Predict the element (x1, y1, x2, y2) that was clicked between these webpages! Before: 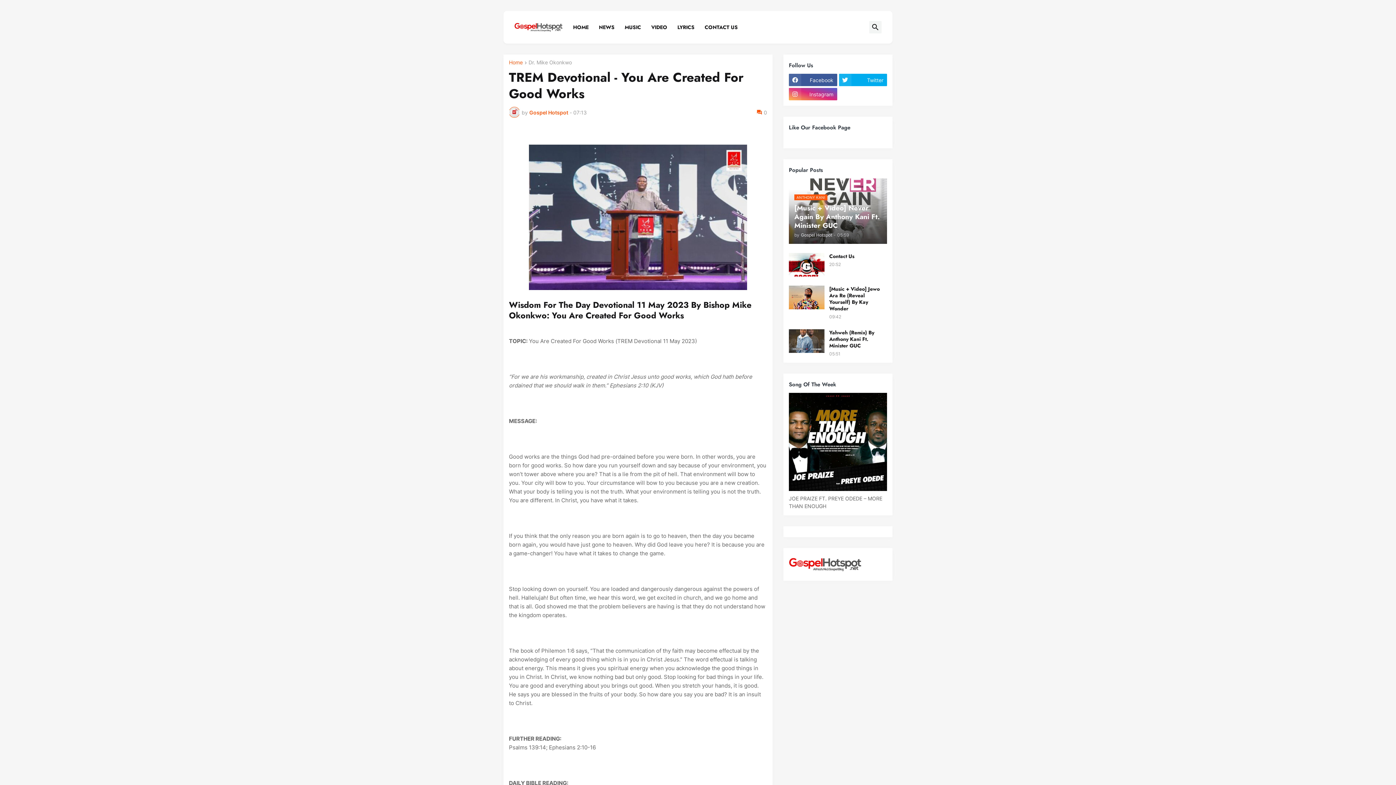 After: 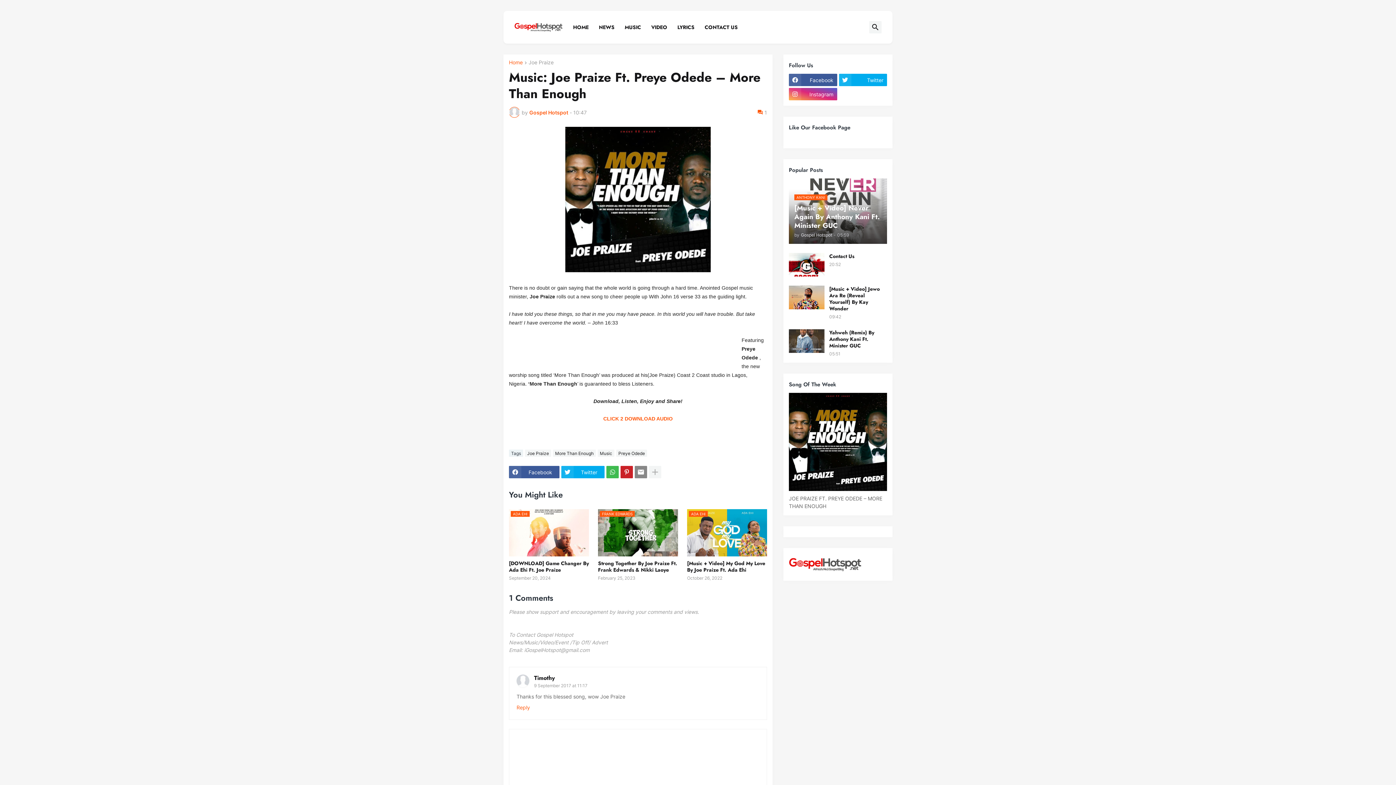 Action: bbox: (789, 486, 887, 492)